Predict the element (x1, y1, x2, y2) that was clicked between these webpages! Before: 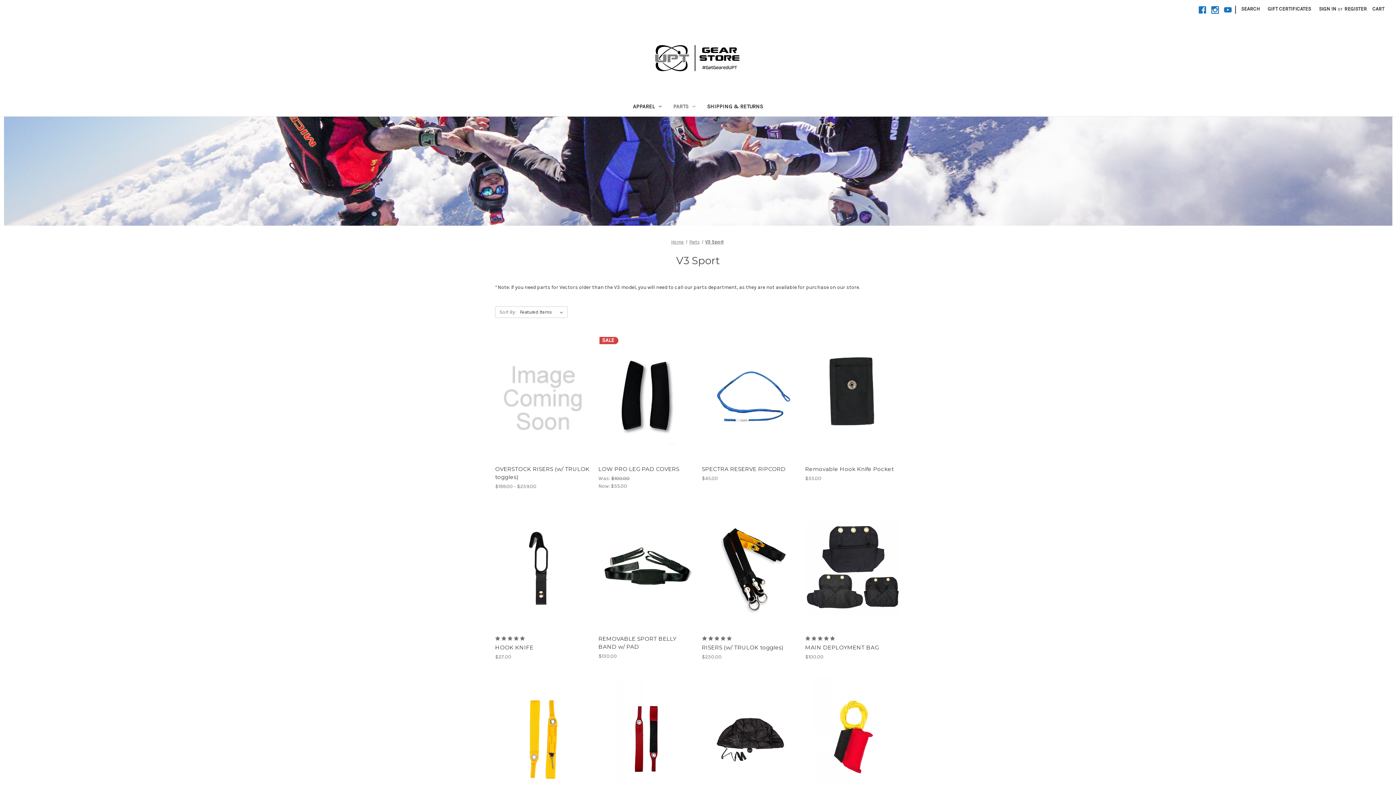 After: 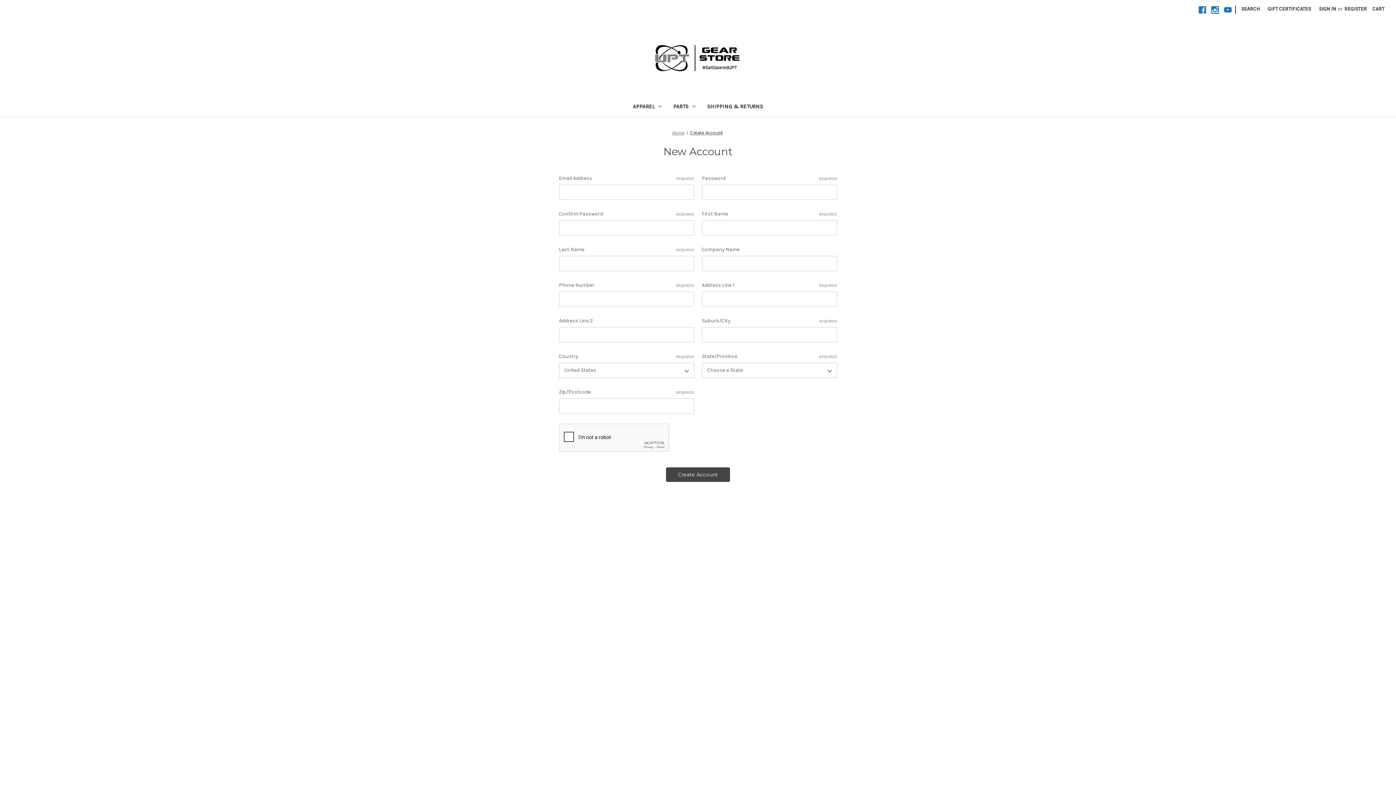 Action: bbox: (1340, 0, 1371, 17) label: Register